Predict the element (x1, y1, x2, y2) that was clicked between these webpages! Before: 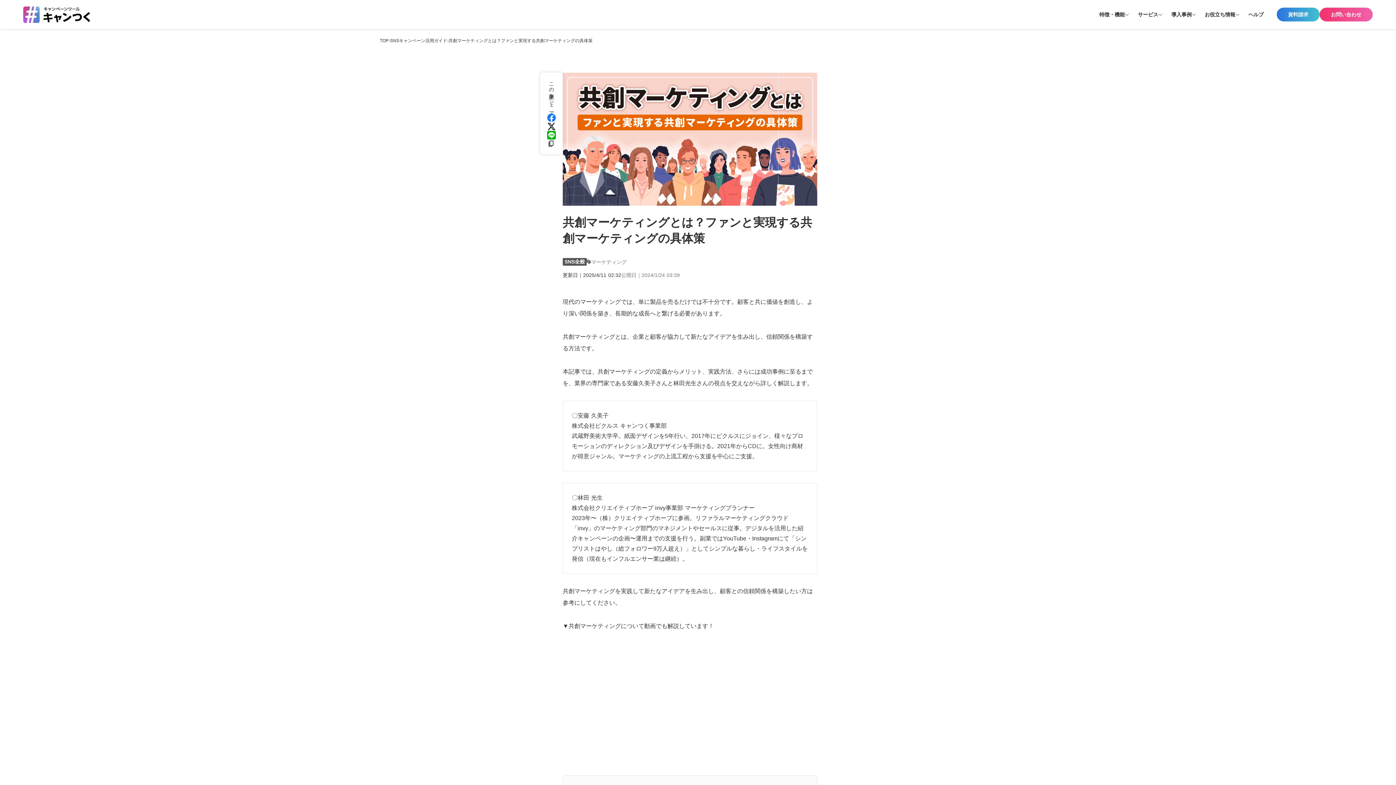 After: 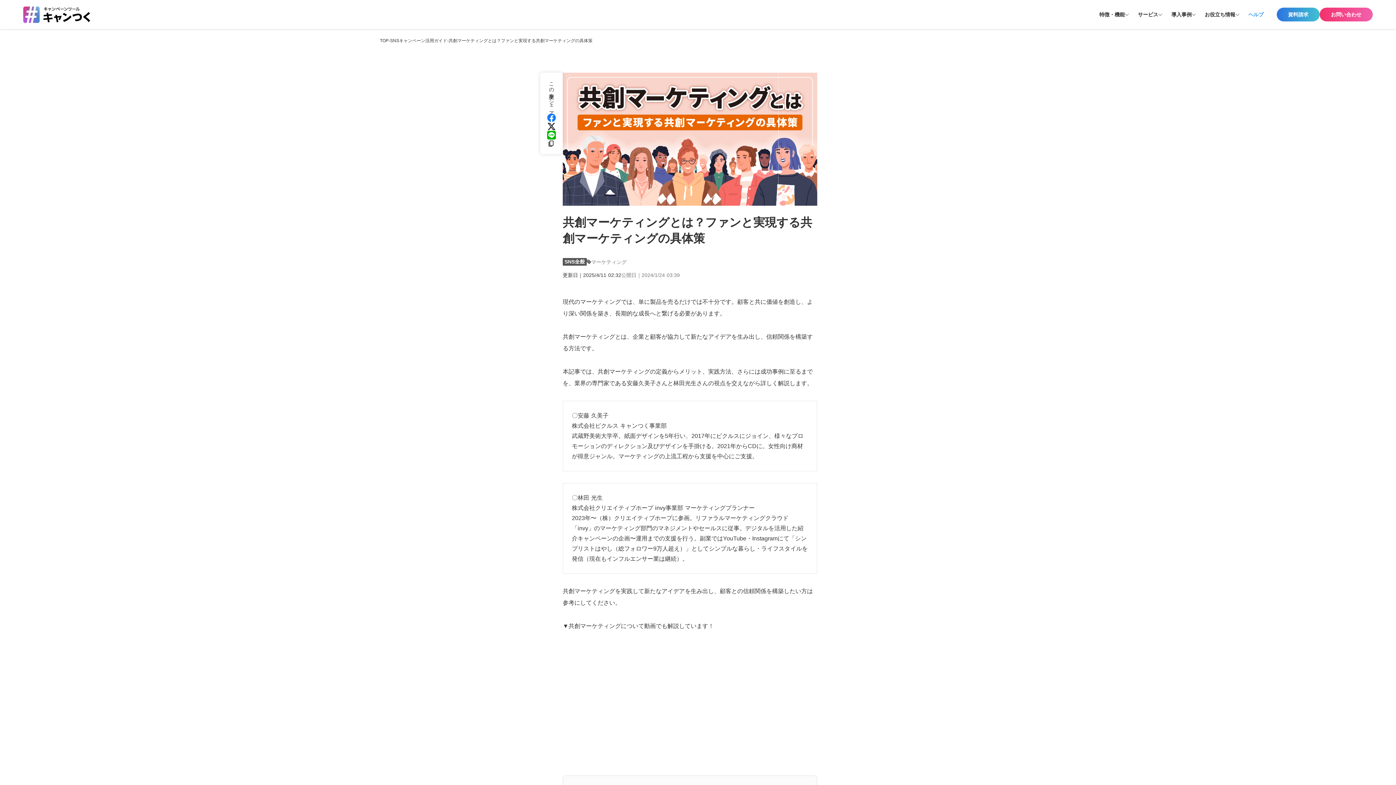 Action: label: ヘルプ bbox: (1244, 0, 1268, 29)